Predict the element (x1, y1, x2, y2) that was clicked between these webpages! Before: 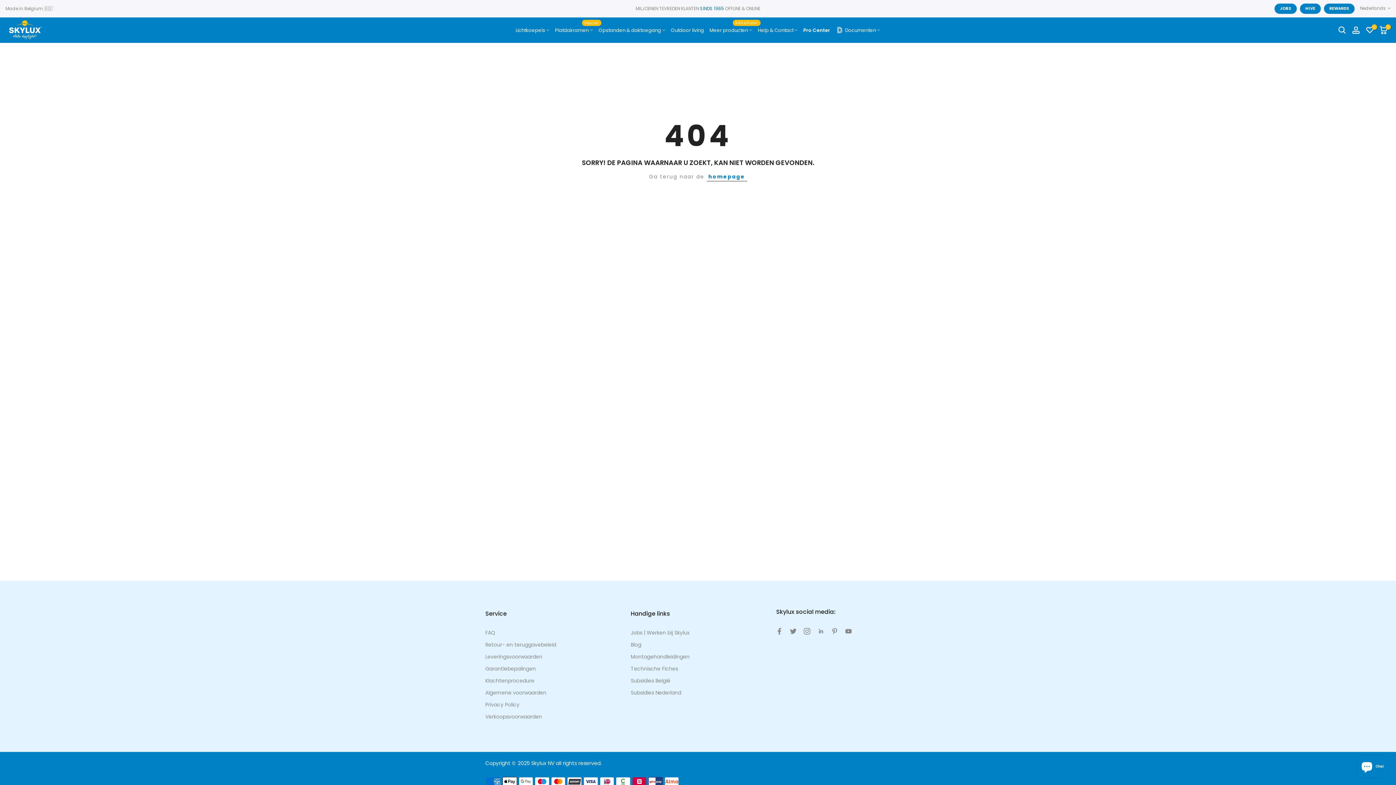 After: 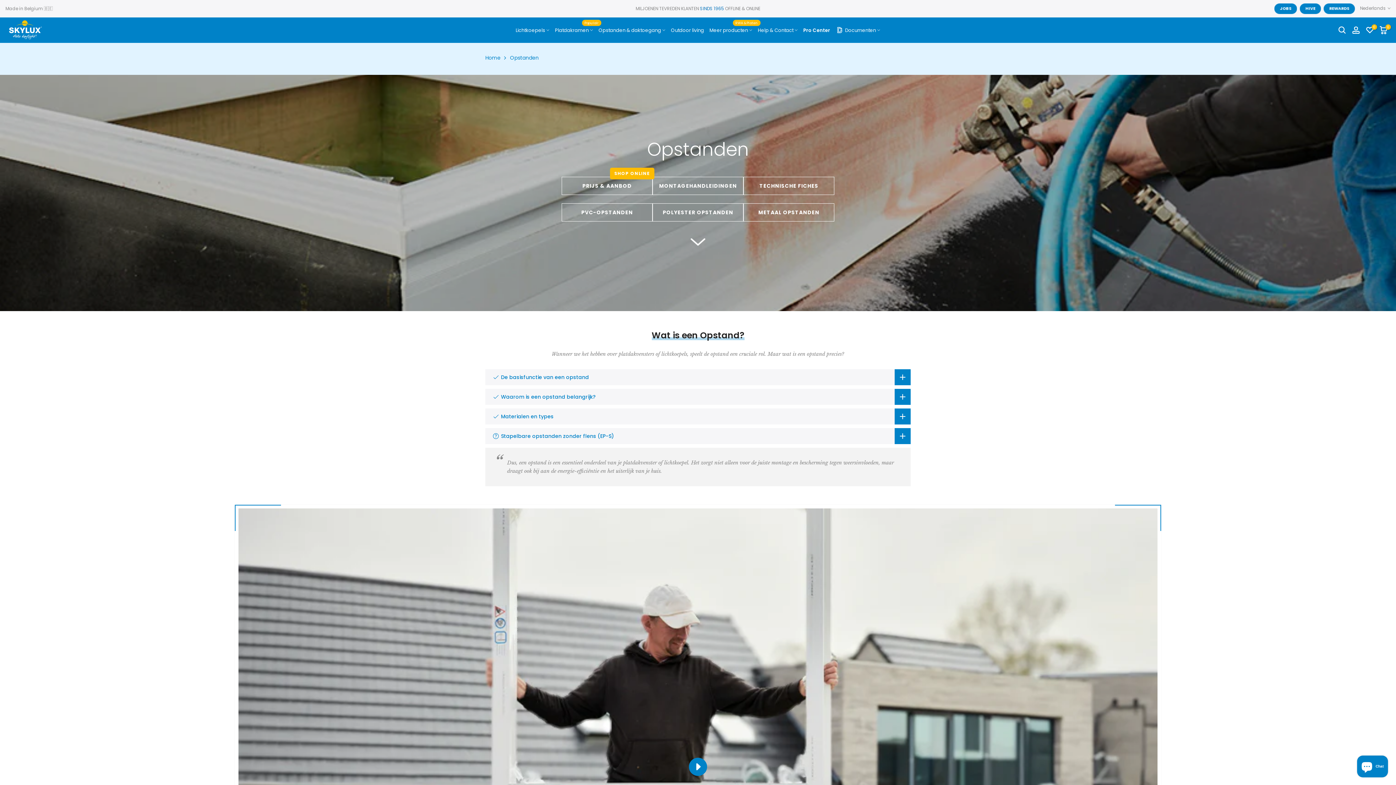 Action: bbox: (592, 26, 671, 34) label: Opstanden & daktoegang